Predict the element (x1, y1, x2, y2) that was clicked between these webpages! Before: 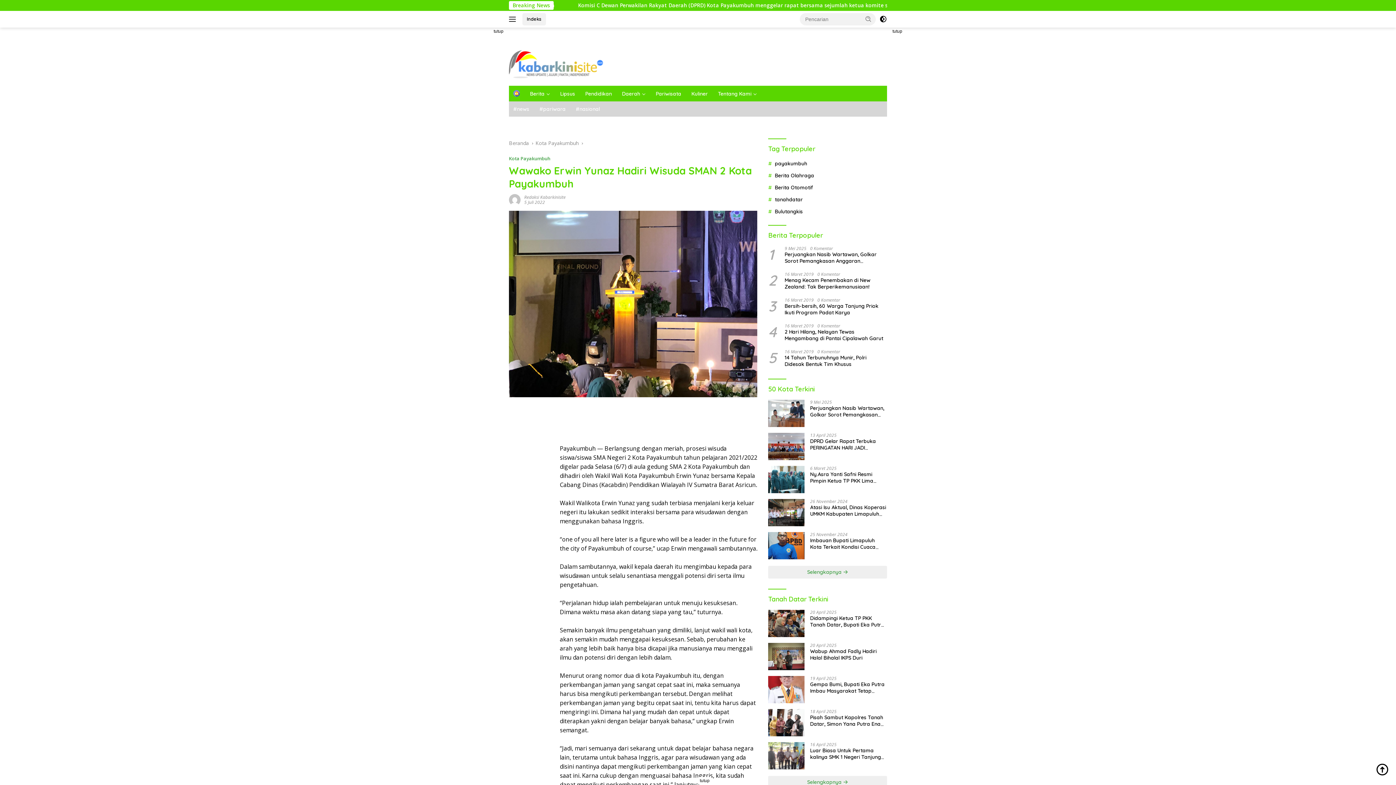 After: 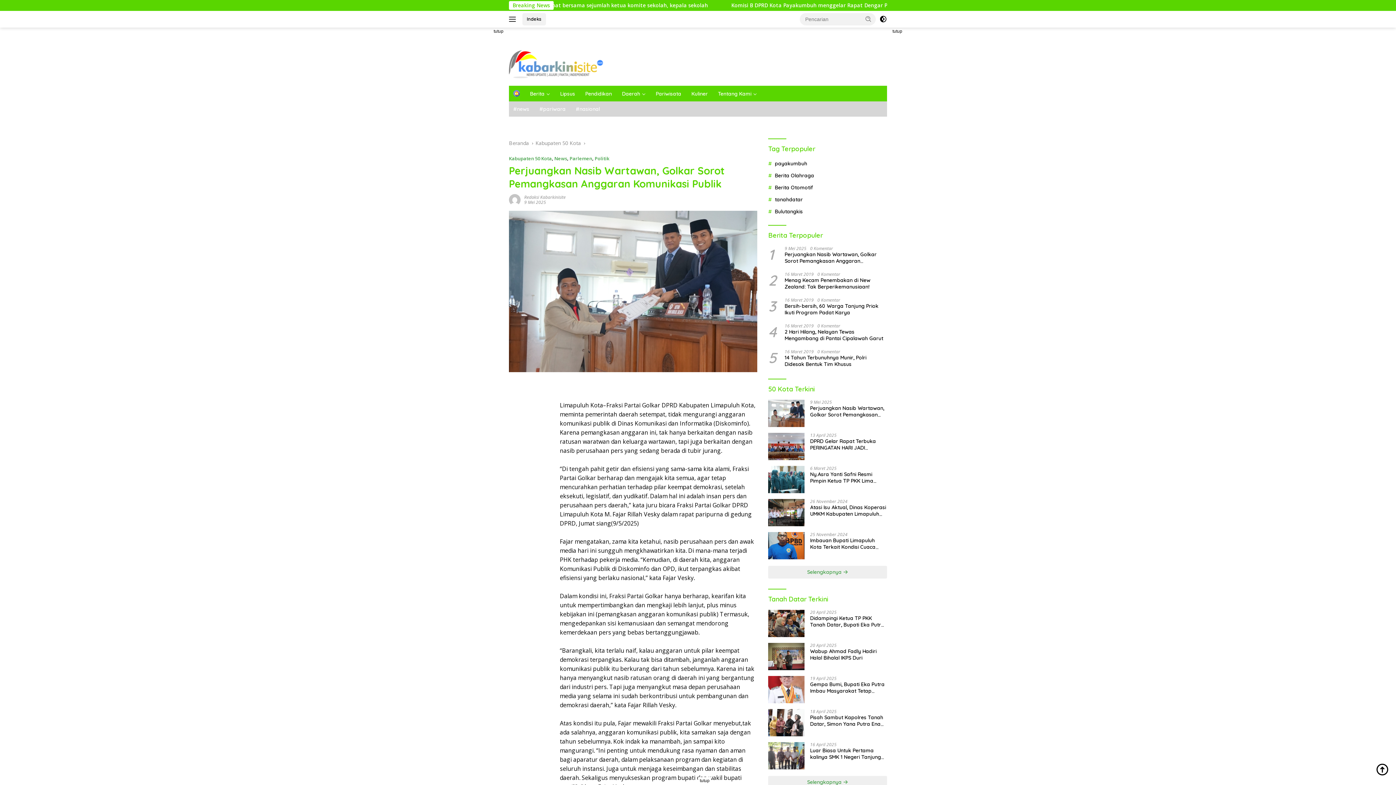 Action: bbox: (784, 251, 887, 264) label: Perjuangkan Nasib Wartawan, Golkar Sorot Pemangkasan Anggaran Komunikasi Publik